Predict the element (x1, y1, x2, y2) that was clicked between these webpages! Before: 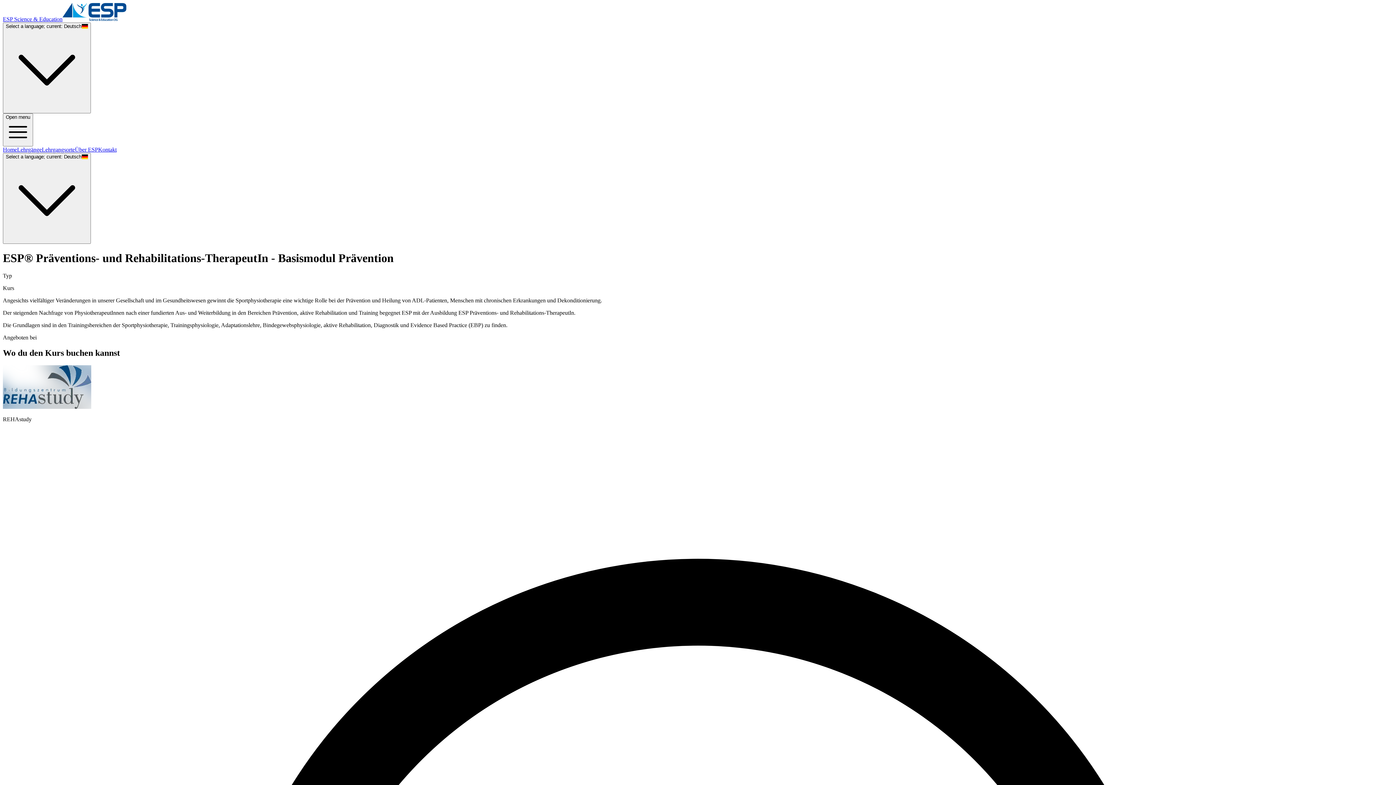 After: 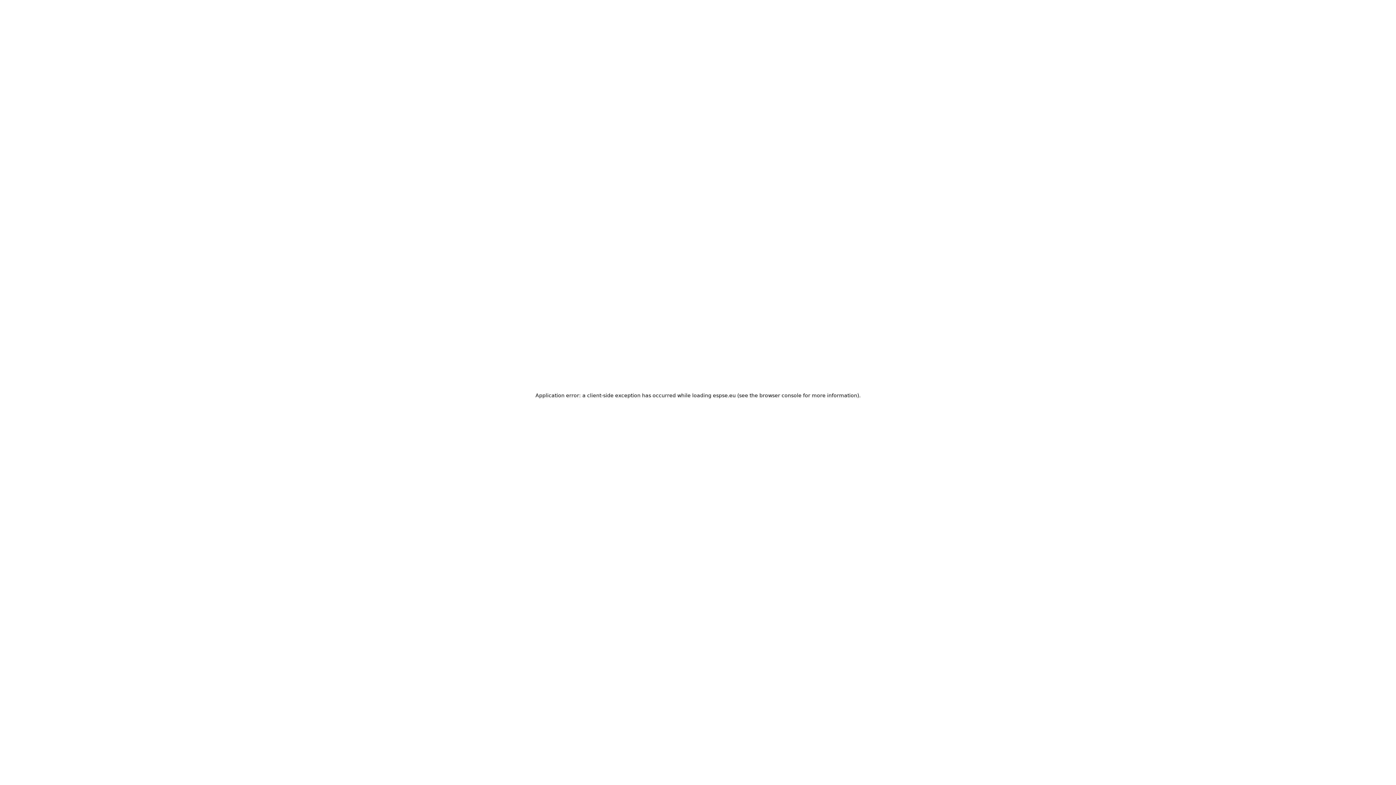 Action: bbox: (41, 146, 74, 152) label: Lehrgangsorte